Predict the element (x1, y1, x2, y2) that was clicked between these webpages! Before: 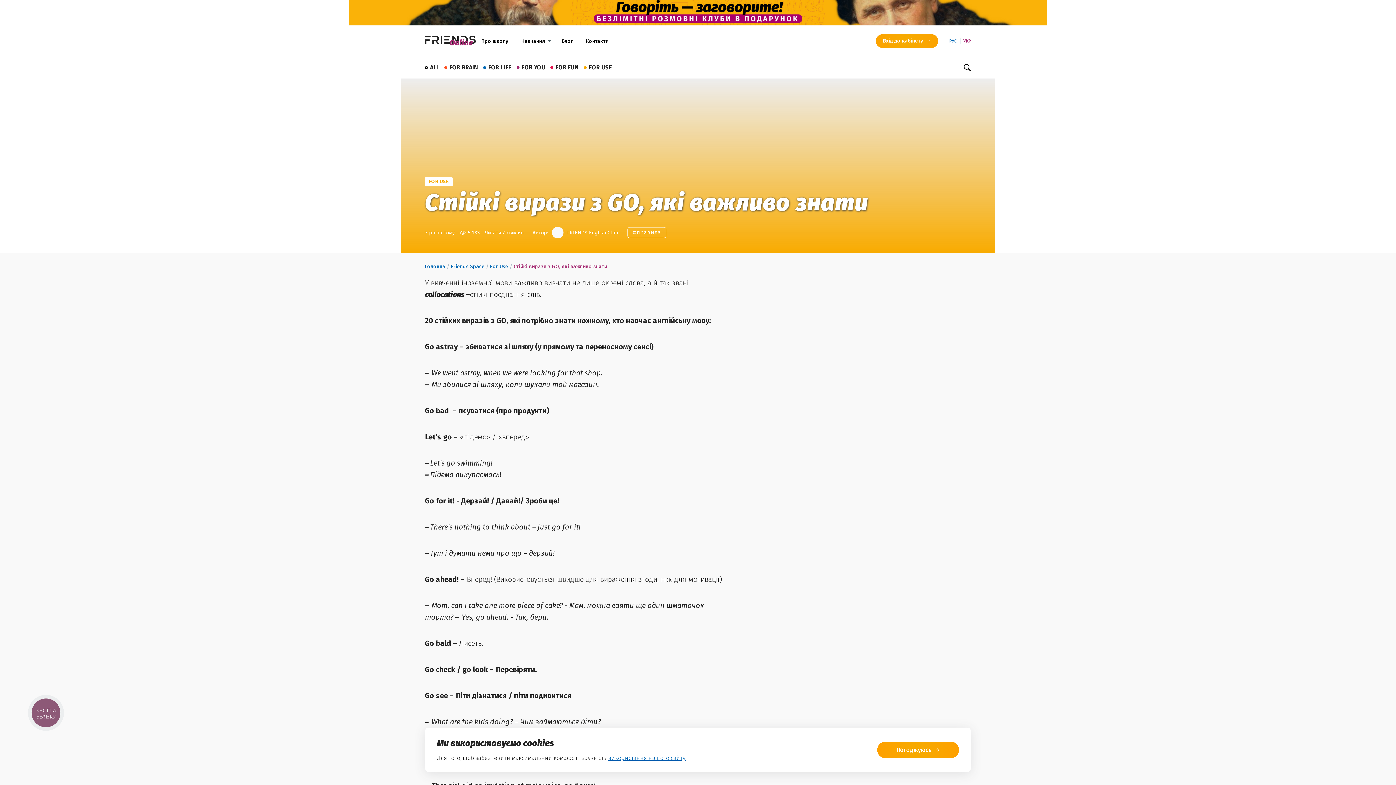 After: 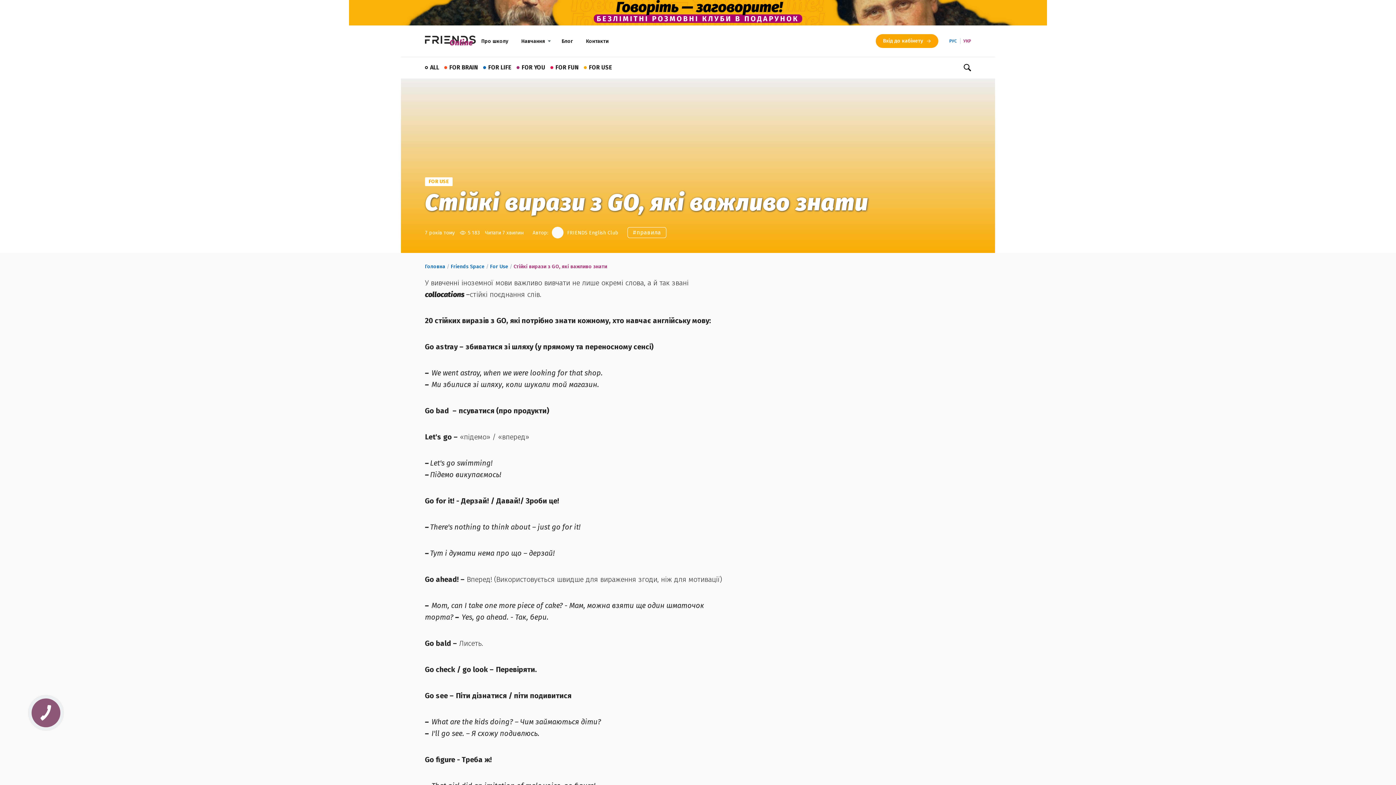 Action: bbox: (877, 742, 959, 758) label: Погоджуюсь